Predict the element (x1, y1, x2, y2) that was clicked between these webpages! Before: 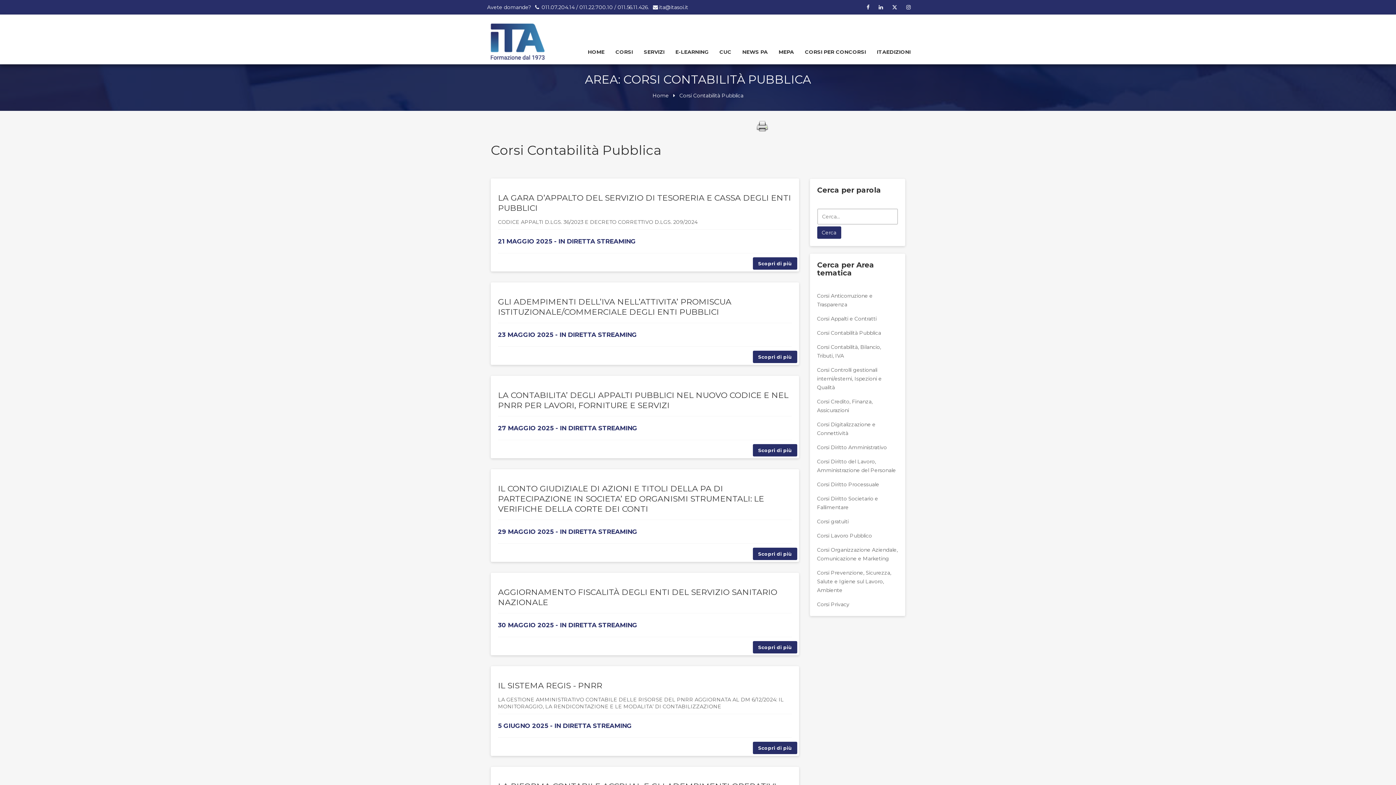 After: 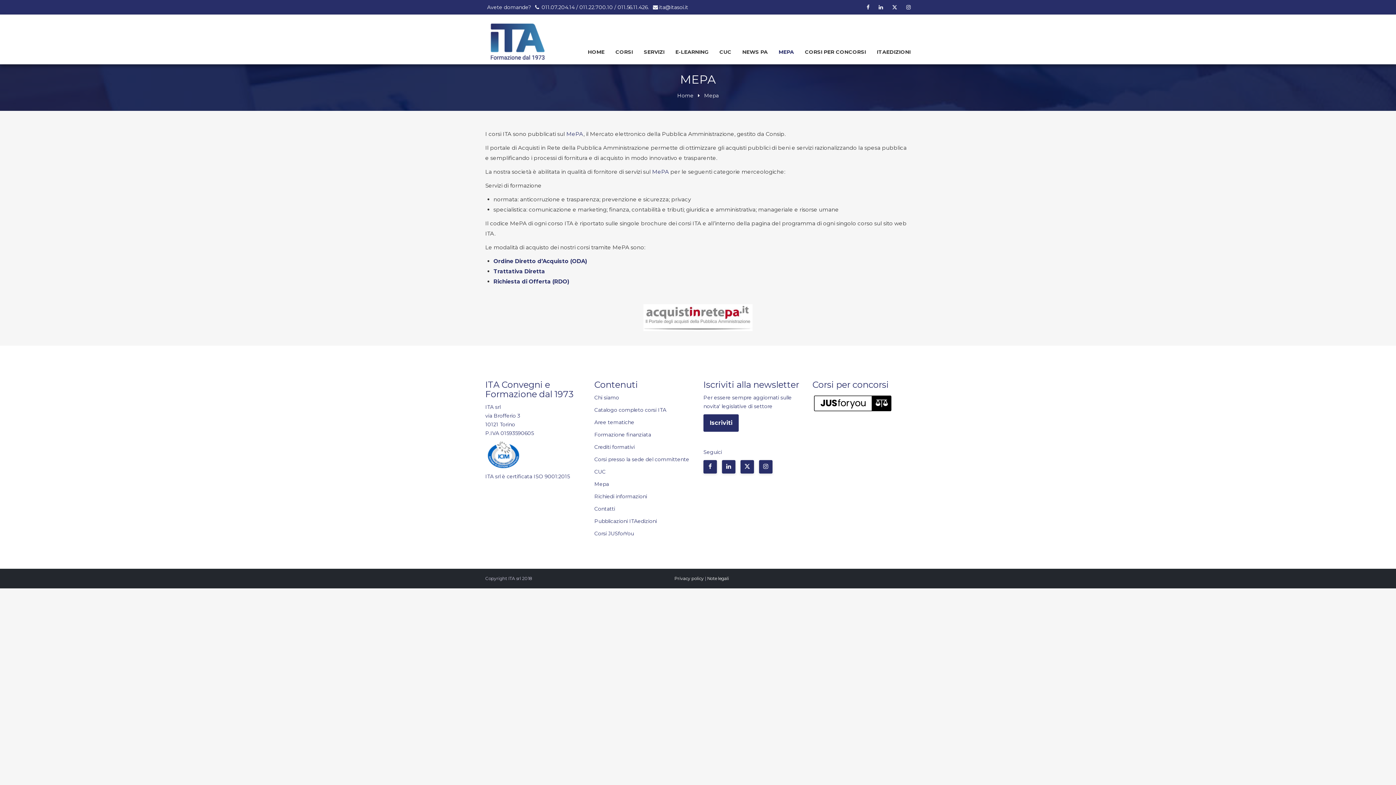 Action: label: MEPA bbox: (773, 14, 799, 64)